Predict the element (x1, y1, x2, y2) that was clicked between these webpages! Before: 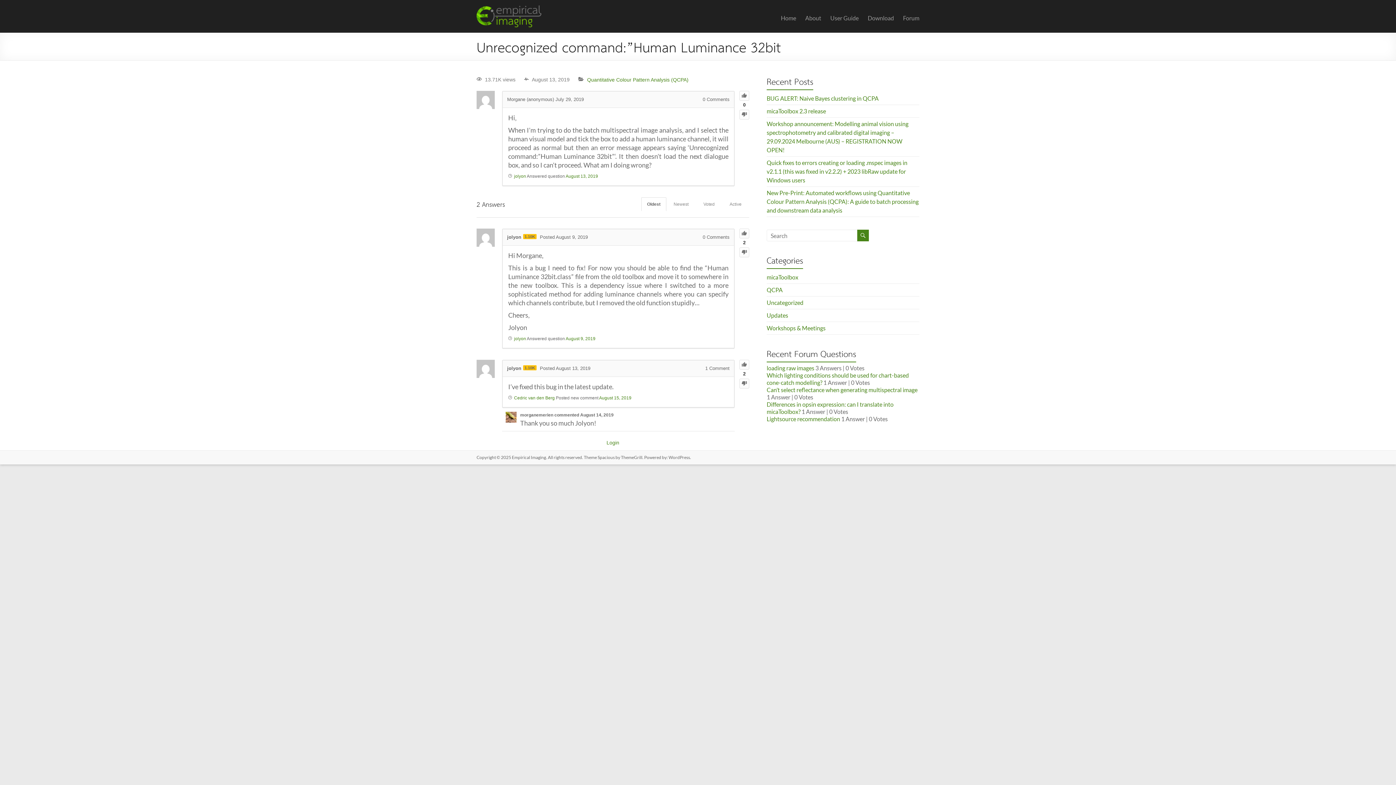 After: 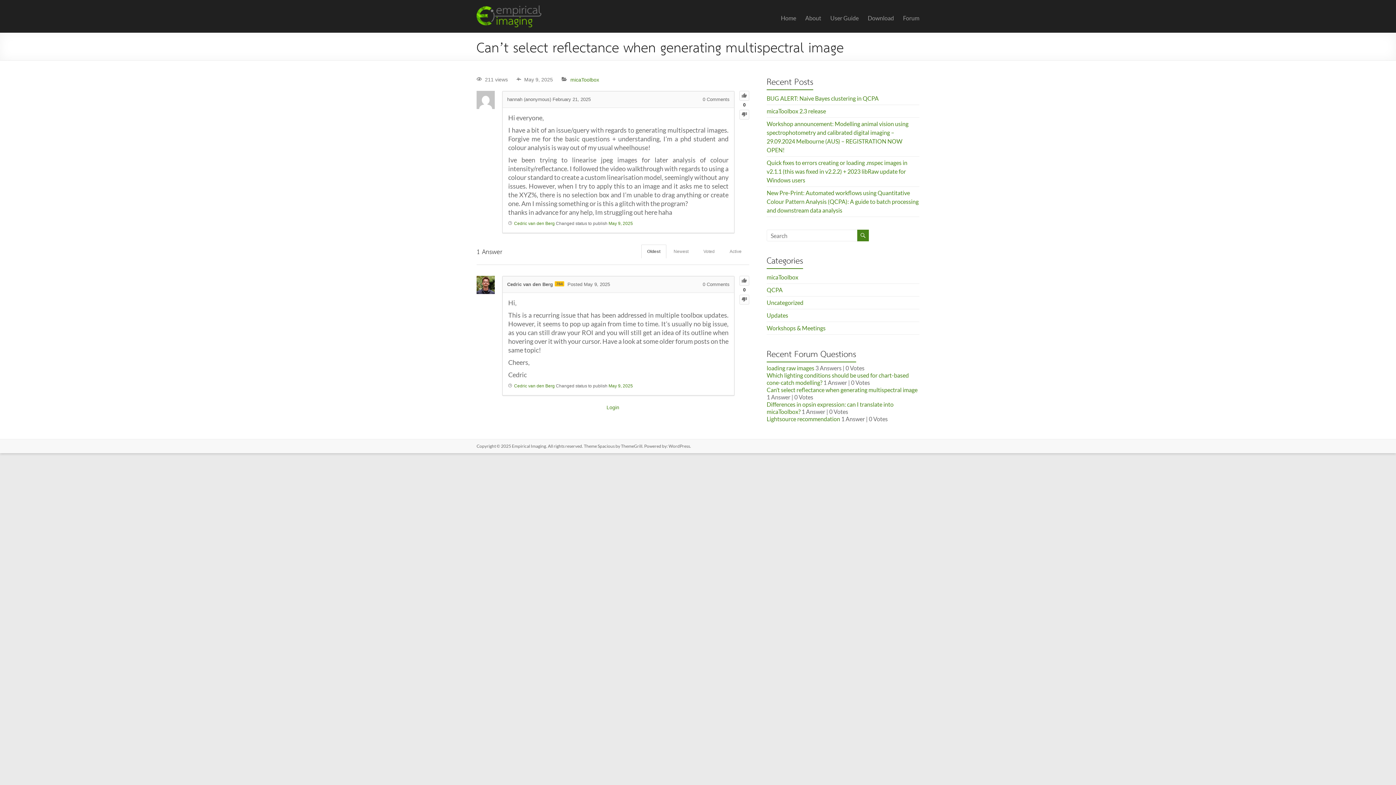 Action: label: Can’t select reflectance when generating multispectral image bbox: (766, 386, 917, 393)